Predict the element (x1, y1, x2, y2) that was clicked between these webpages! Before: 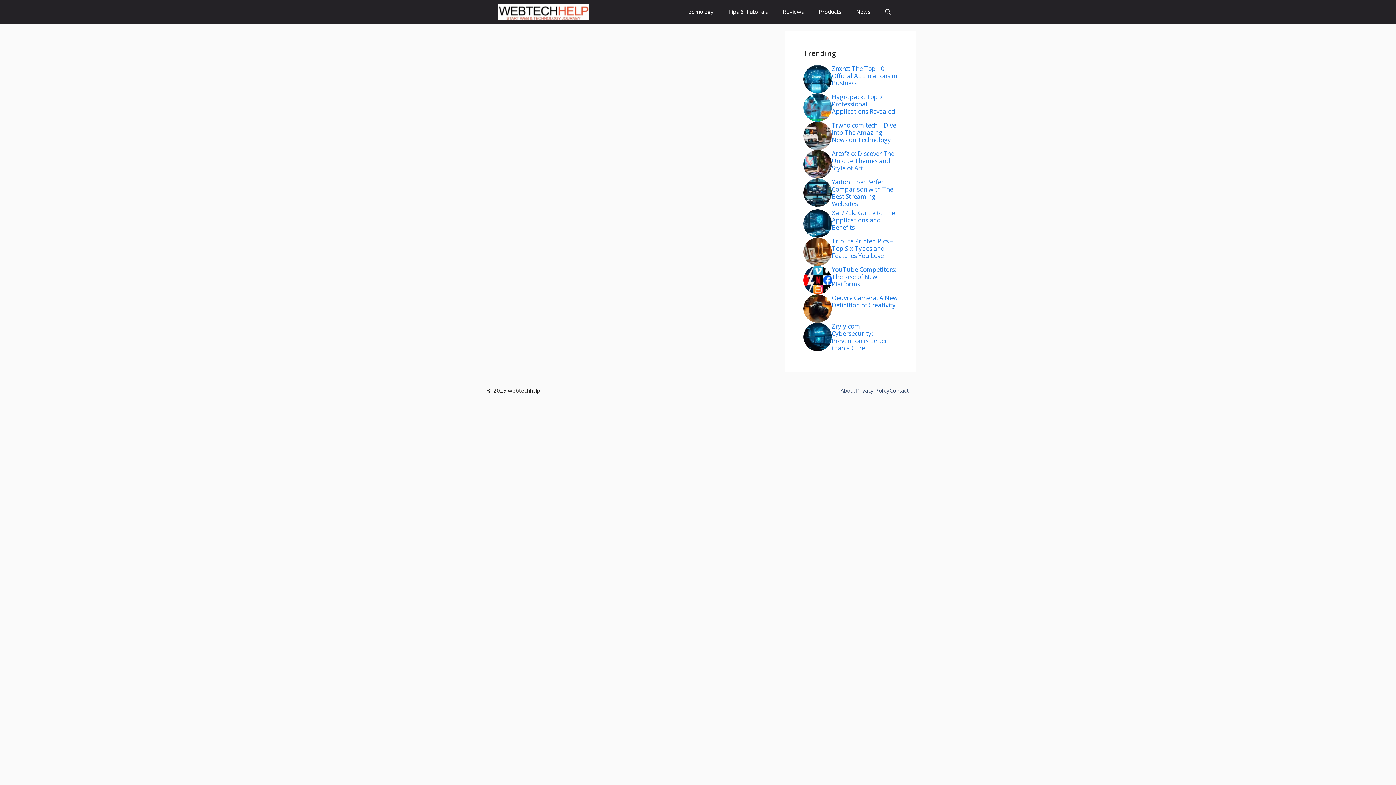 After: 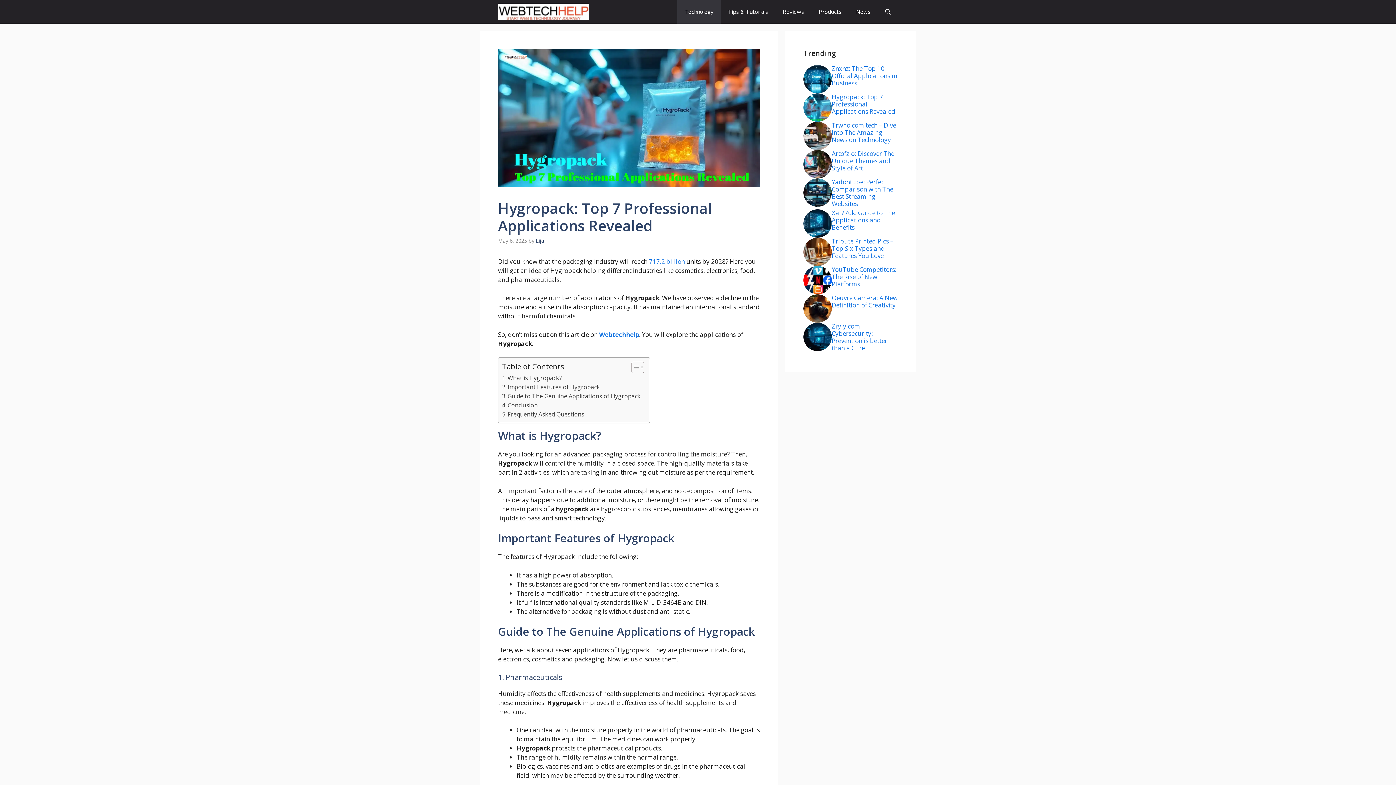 Action: bbox: (832, 92, 895, 115) label: Hygropack: Top 7 Professional Applications Revealed